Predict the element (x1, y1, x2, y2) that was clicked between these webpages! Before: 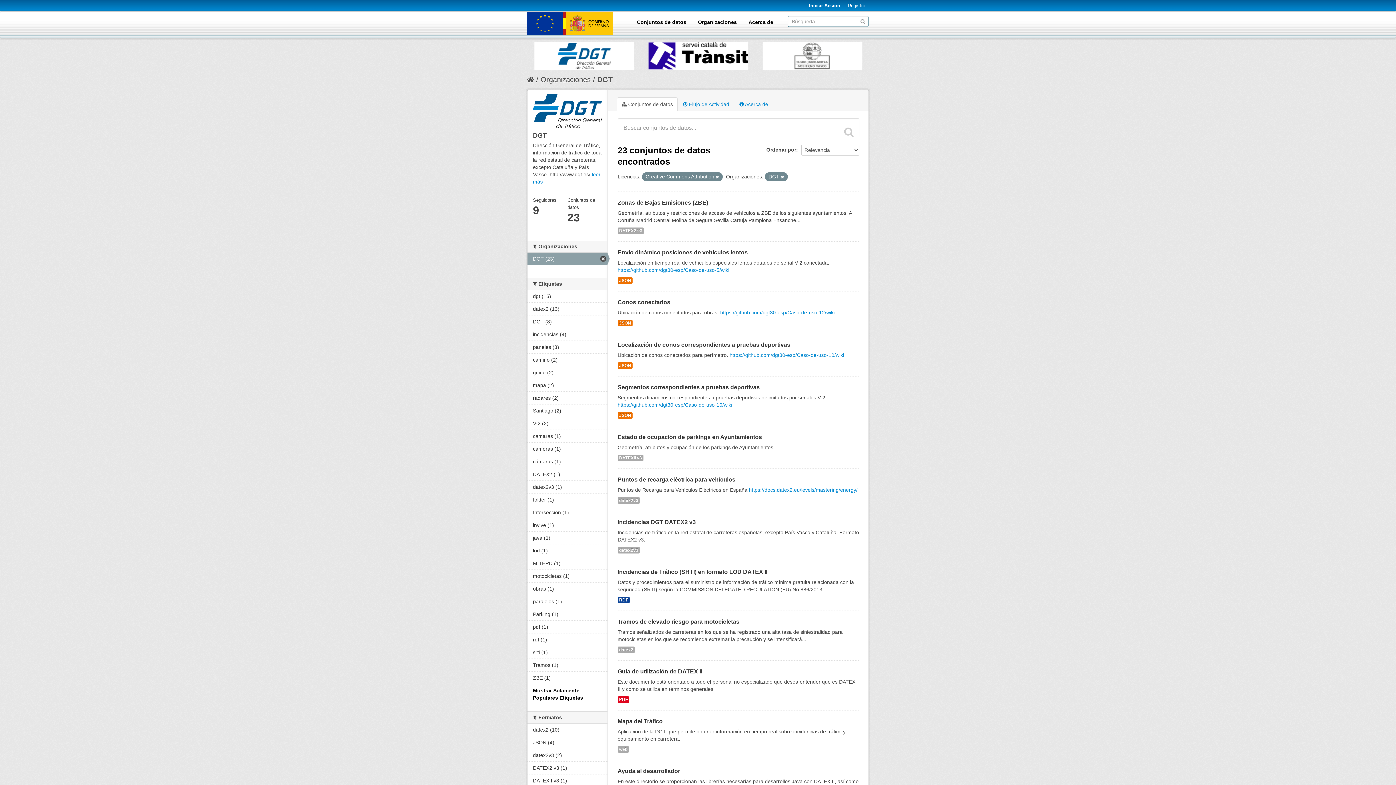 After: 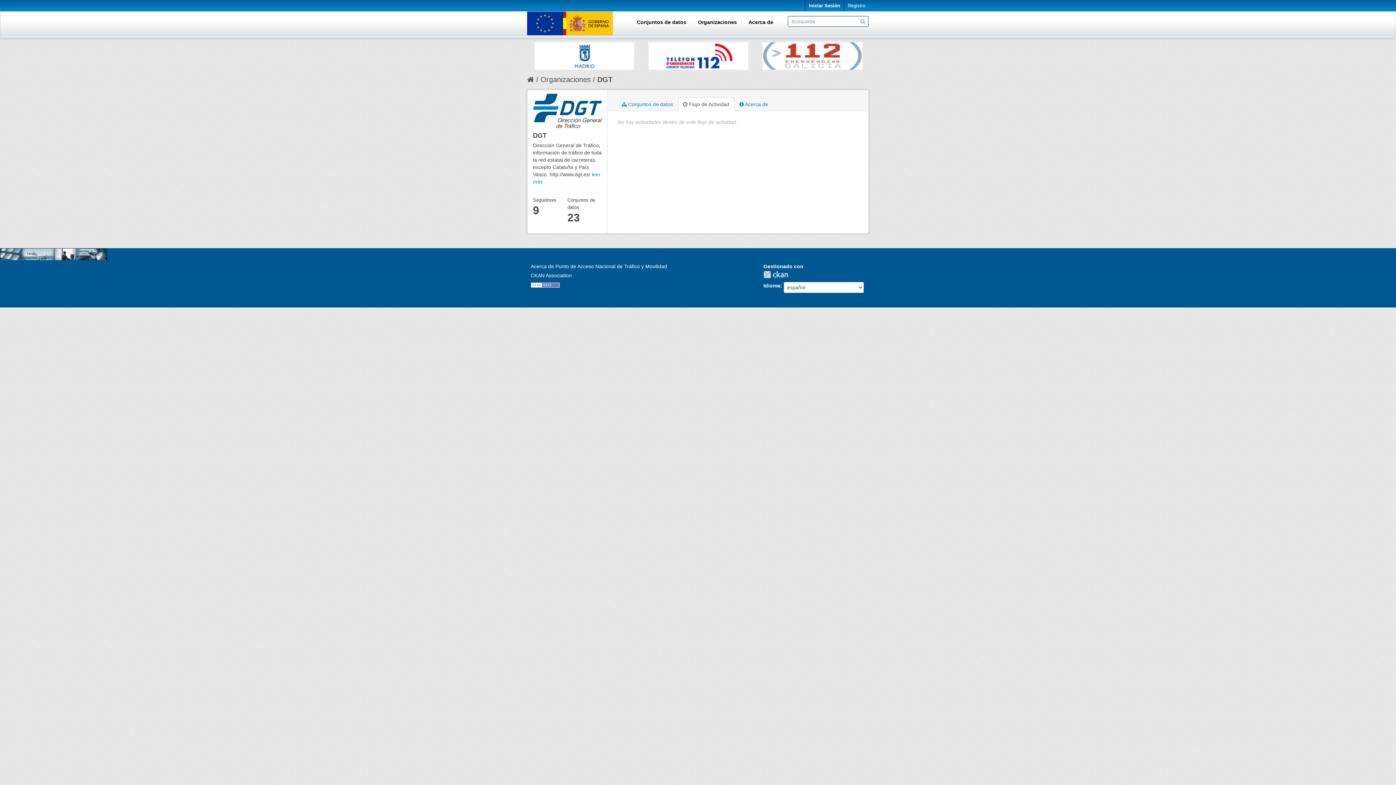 Action: label:  Flujo de Actividad bbox: (678, 97, 734, 111)